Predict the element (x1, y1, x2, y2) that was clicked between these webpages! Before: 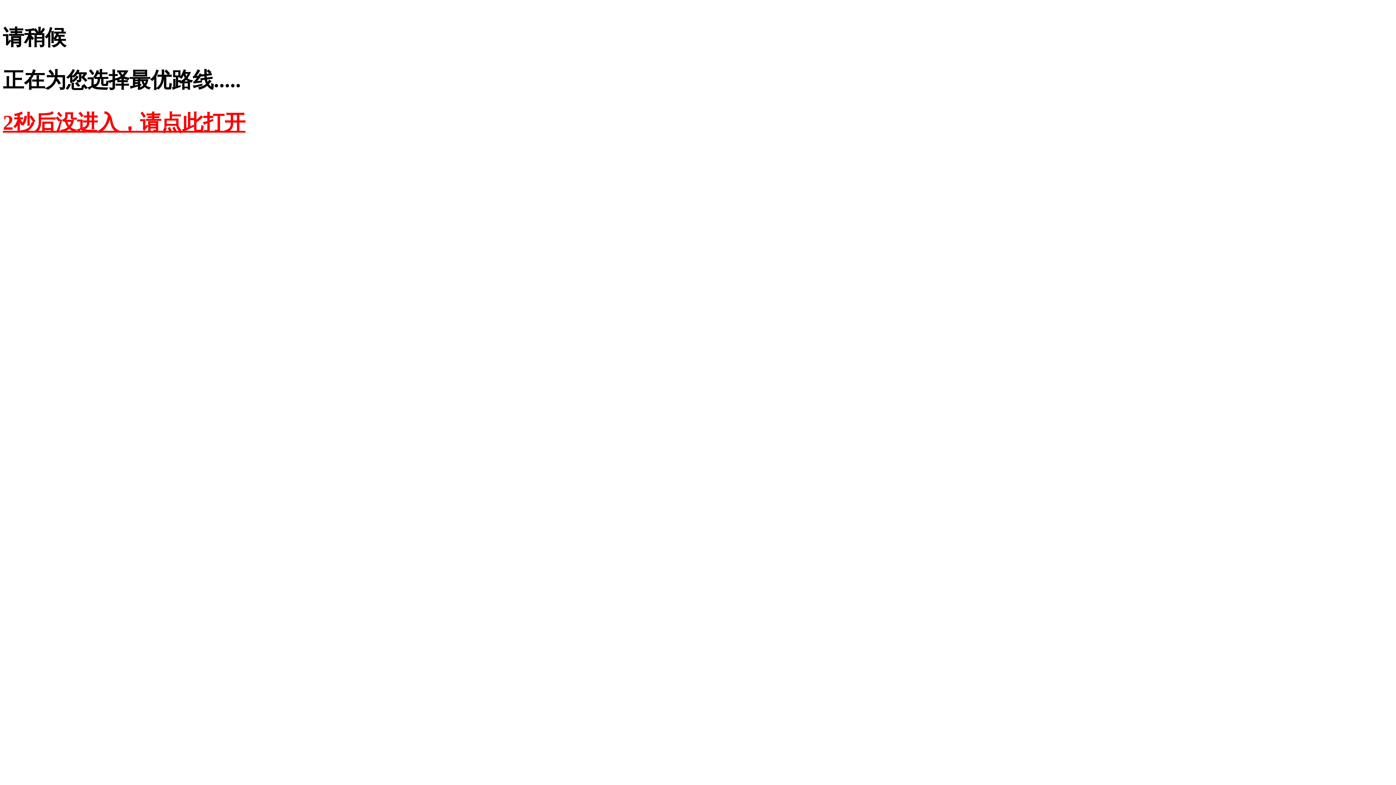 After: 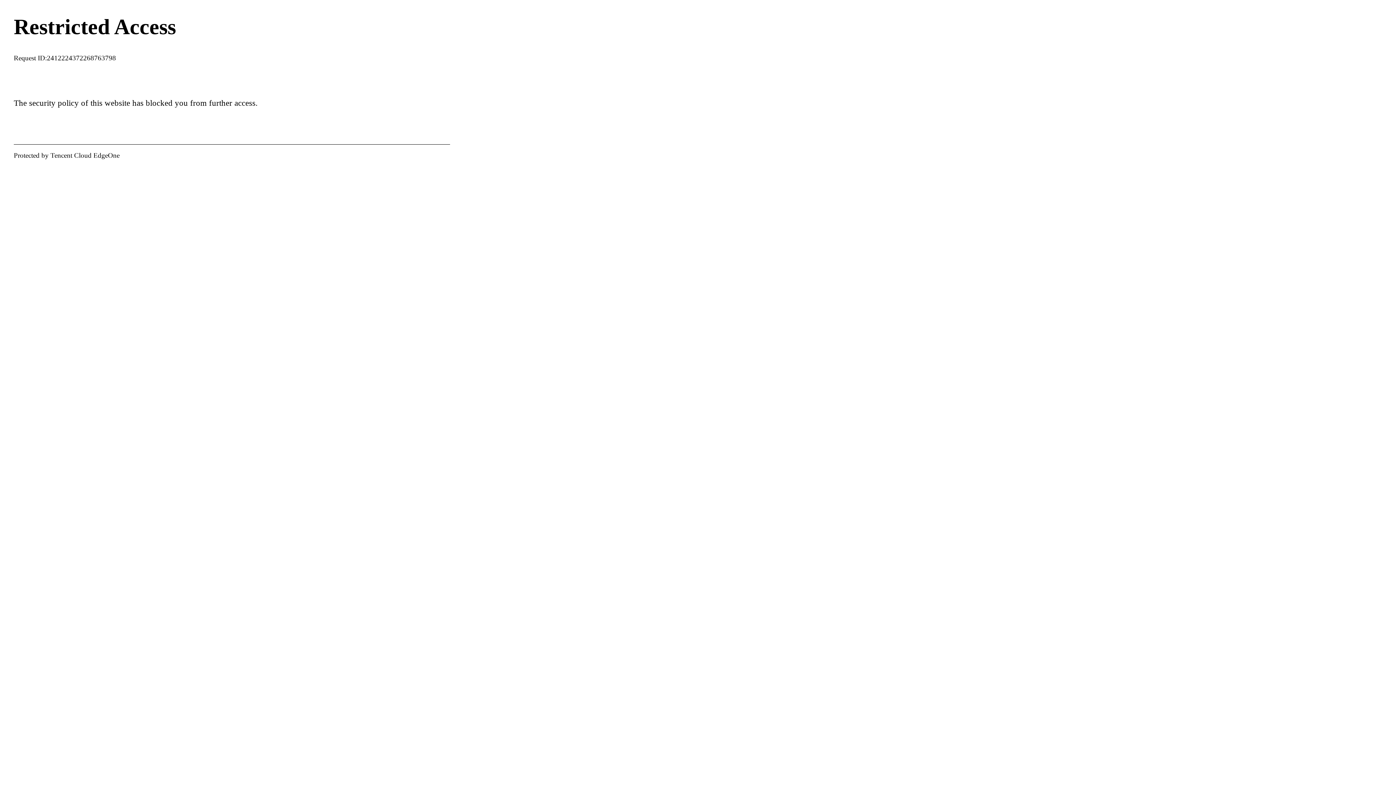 Action: bbox: (2, 110, 245, 134) label: 2秒后没进入，请点此打开